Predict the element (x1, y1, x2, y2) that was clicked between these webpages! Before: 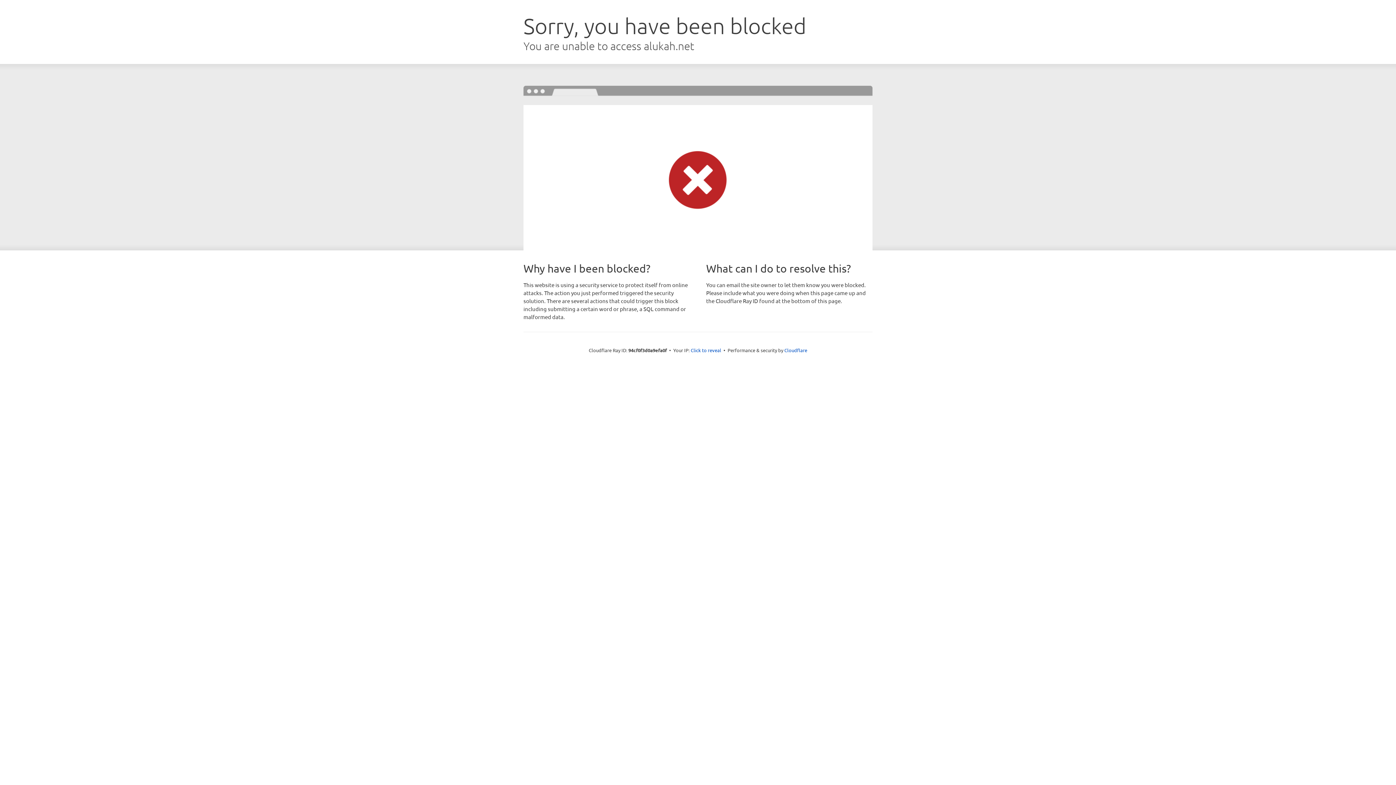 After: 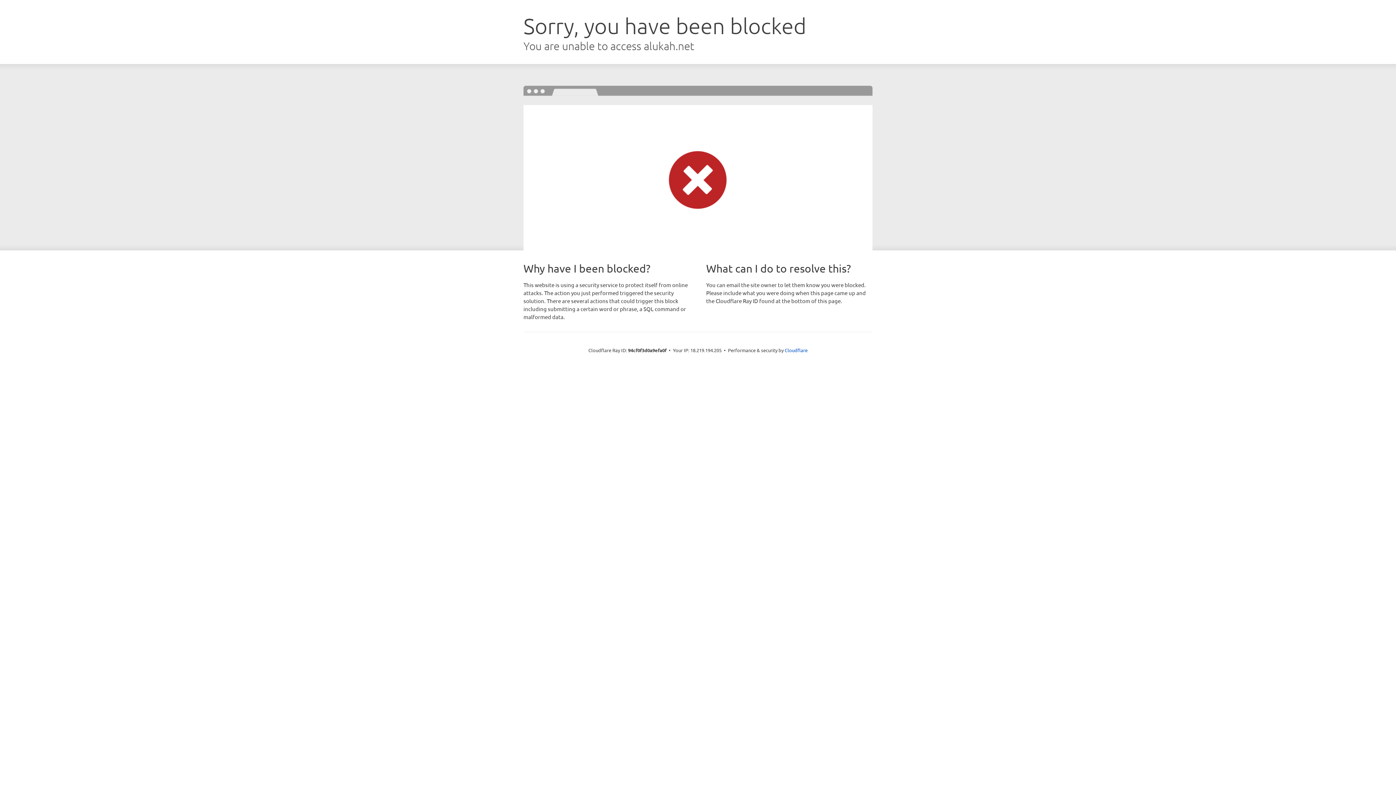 Action: label: Click to reveal bbox: (690, 346, 721, 353)